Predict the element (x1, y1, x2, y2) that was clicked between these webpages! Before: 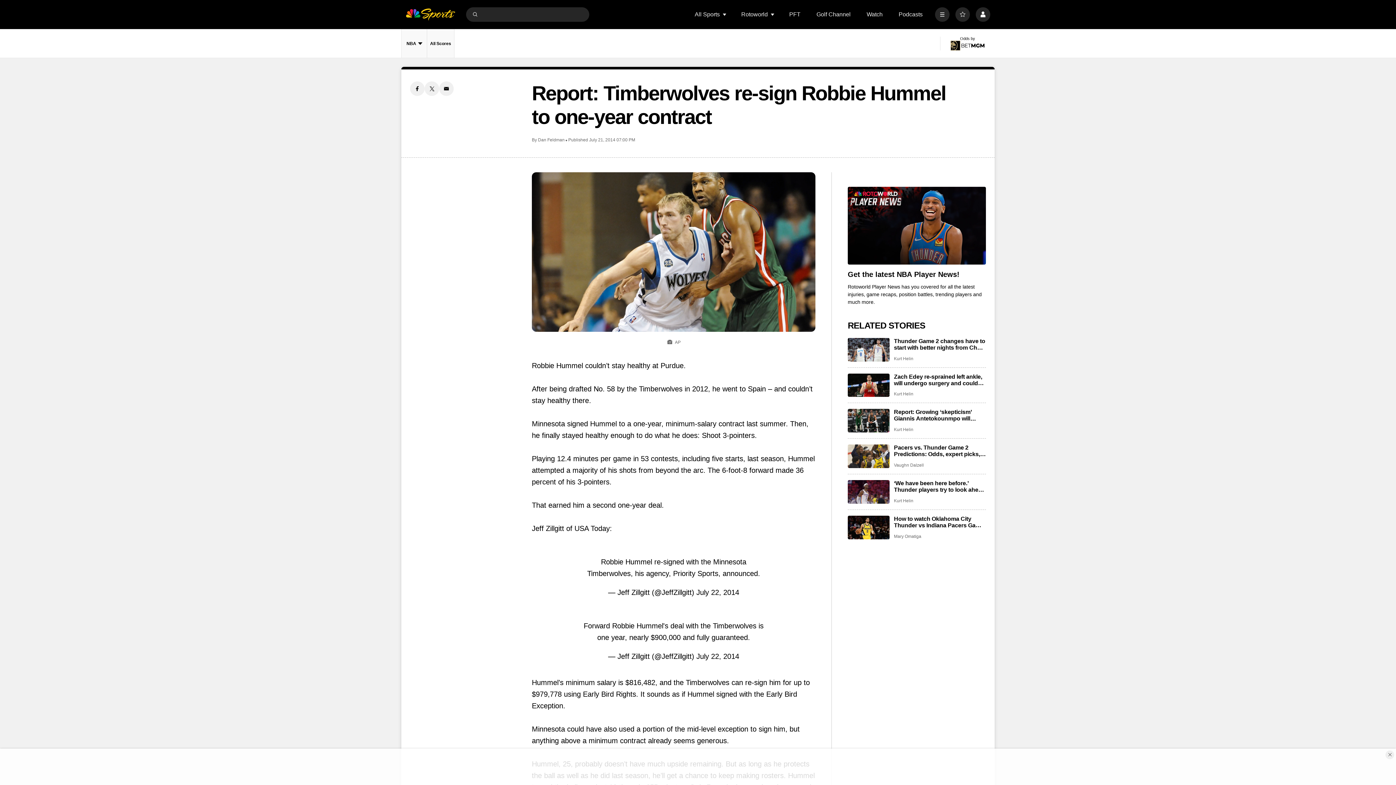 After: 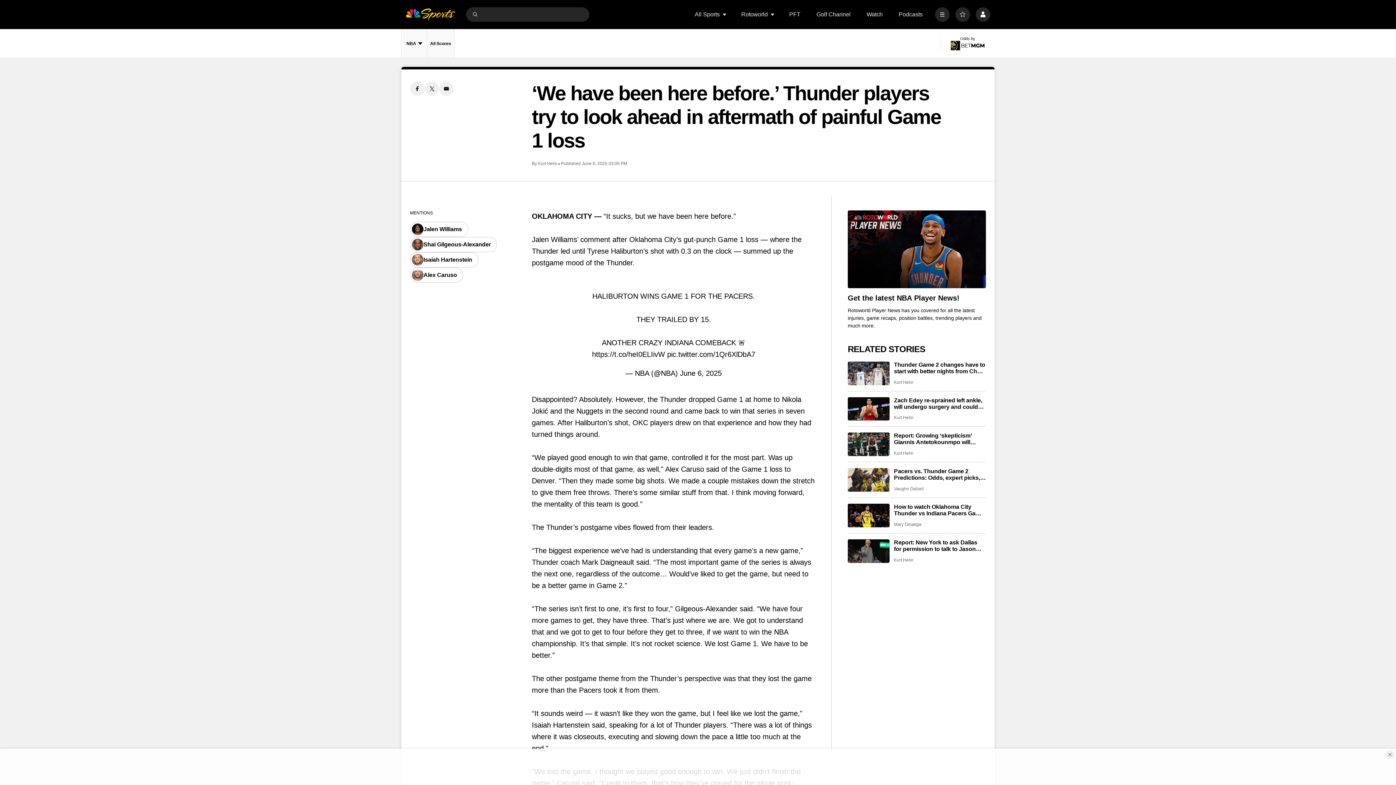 Action: label: ‘We have been here before.’ Thunder players try to look ahead in aftermath of painful Game 1 loss bbox: (848, 480, 889, 503)